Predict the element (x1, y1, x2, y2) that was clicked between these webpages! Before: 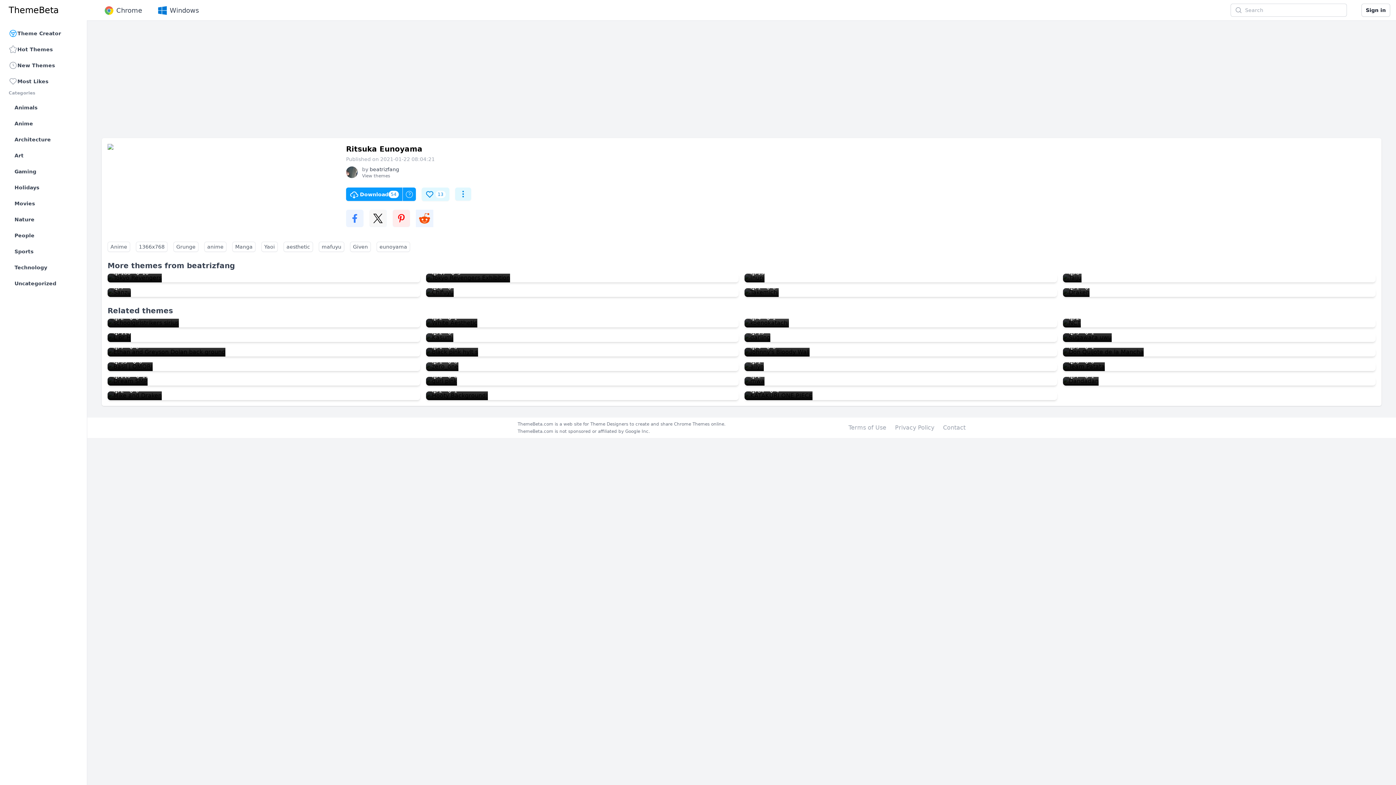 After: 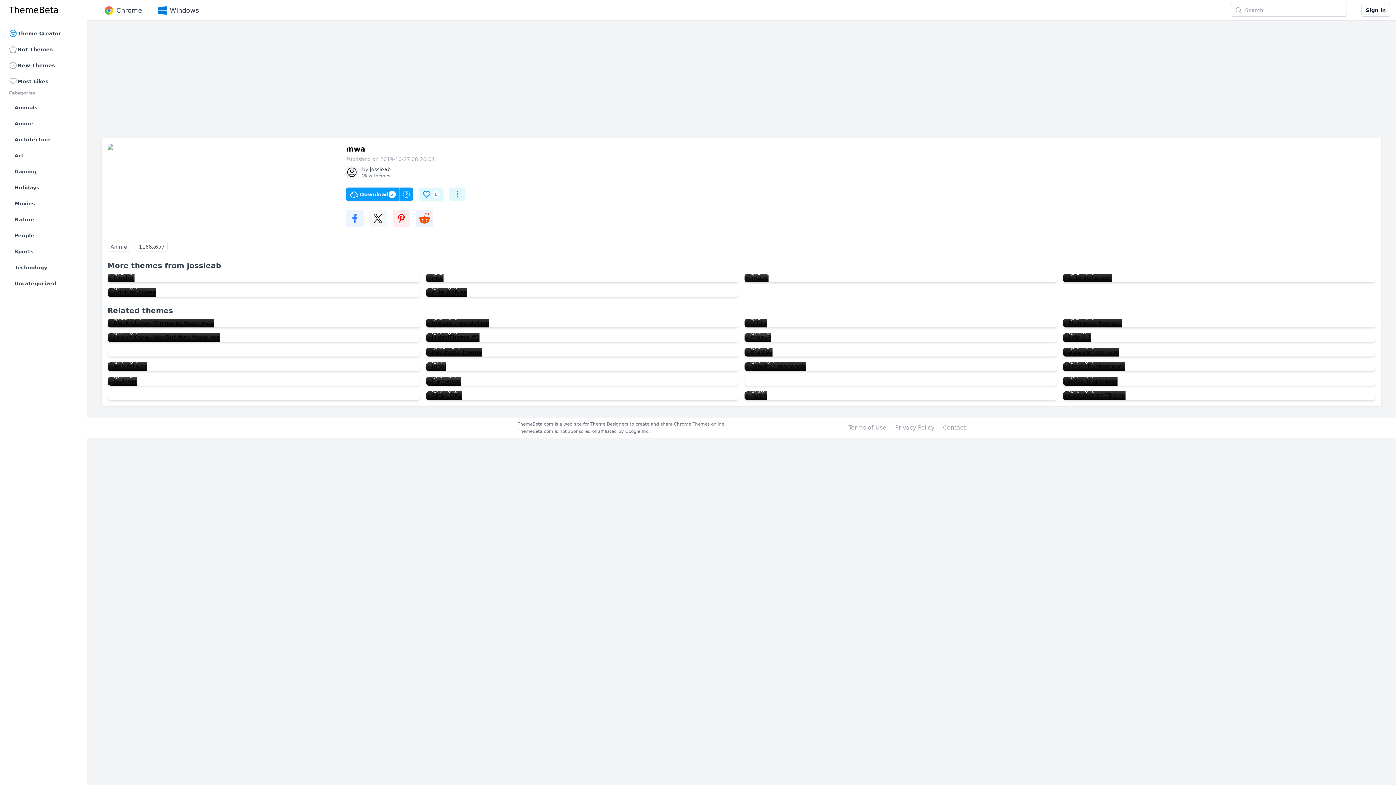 Action: bbox: (744, 377, 764, 385) label: mwa
2
0